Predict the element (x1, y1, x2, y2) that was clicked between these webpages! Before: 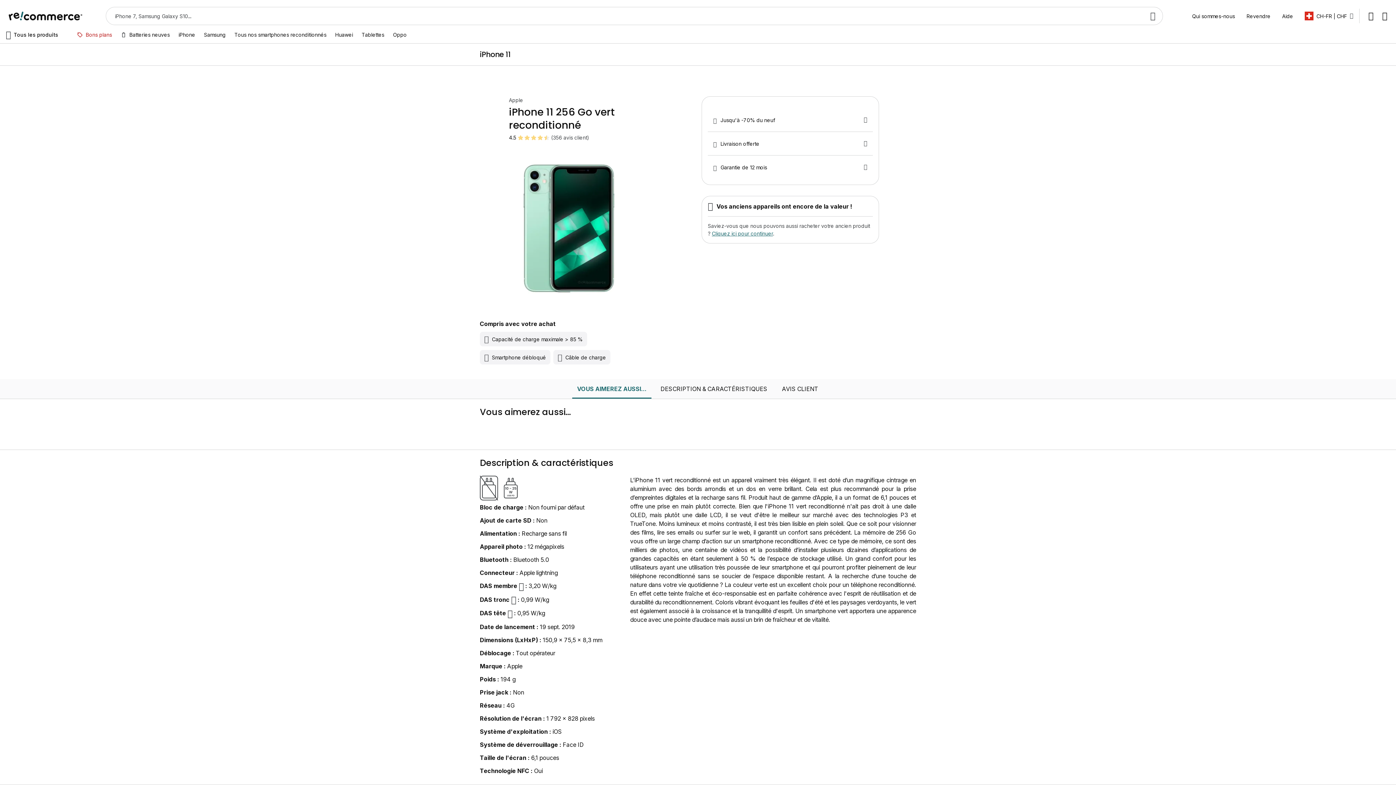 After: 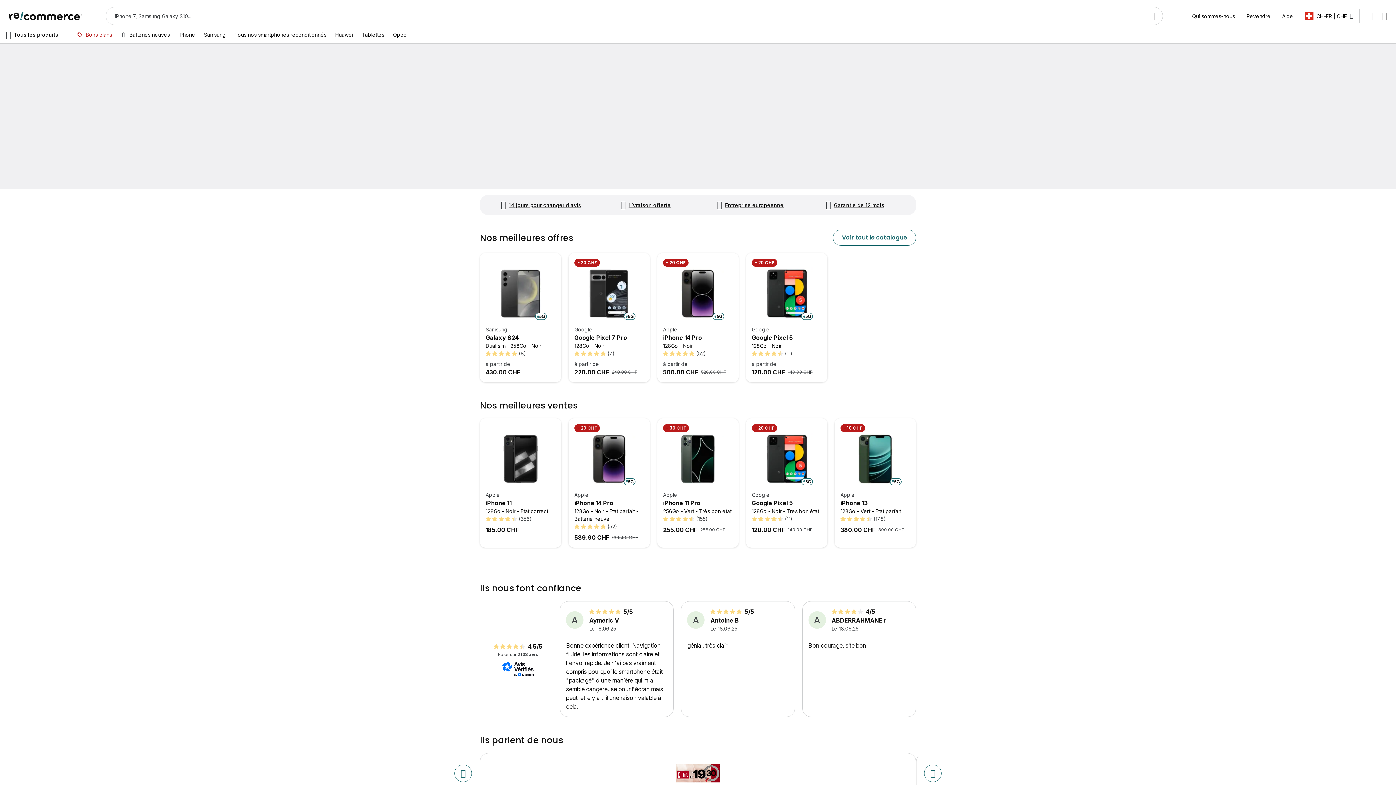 Action: label: store logo bbox: (8, 11, 82, 20)